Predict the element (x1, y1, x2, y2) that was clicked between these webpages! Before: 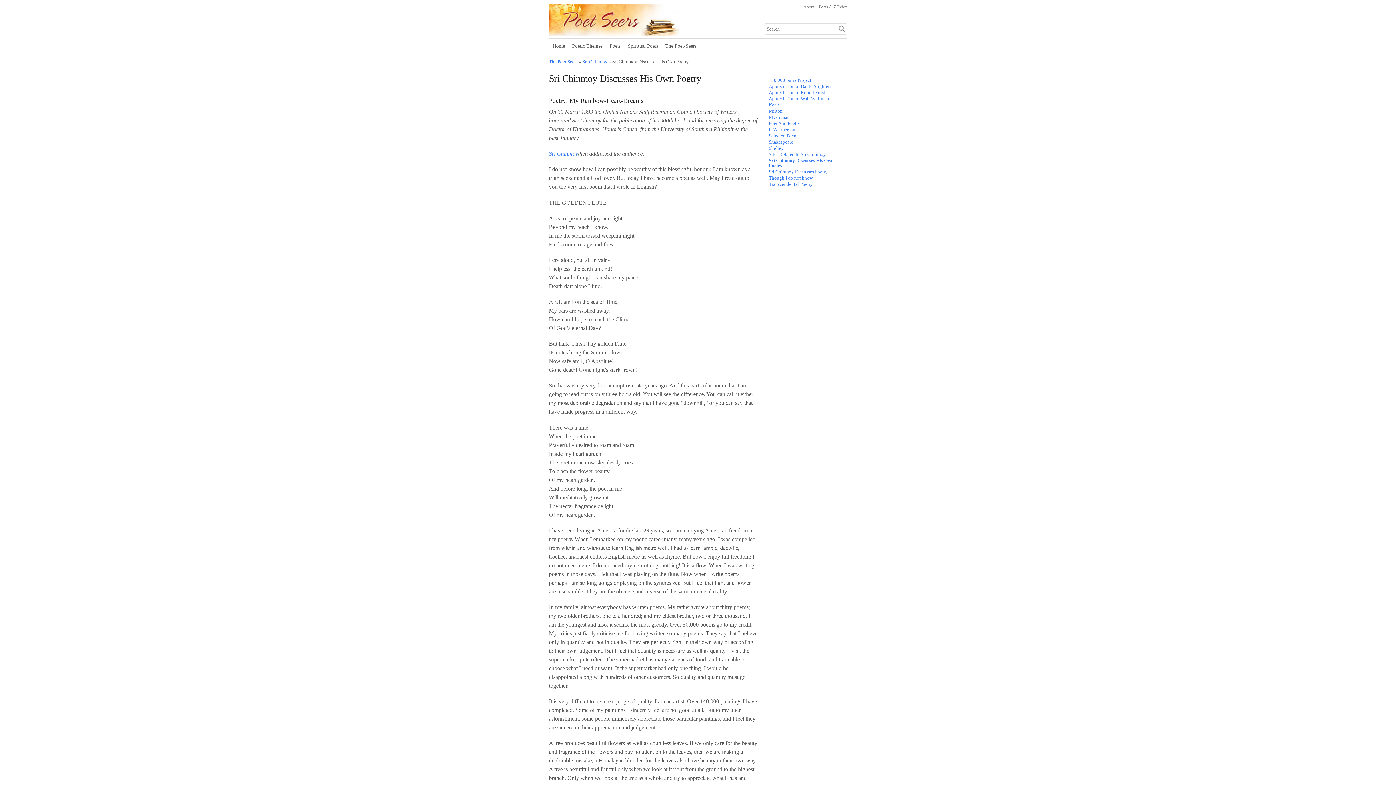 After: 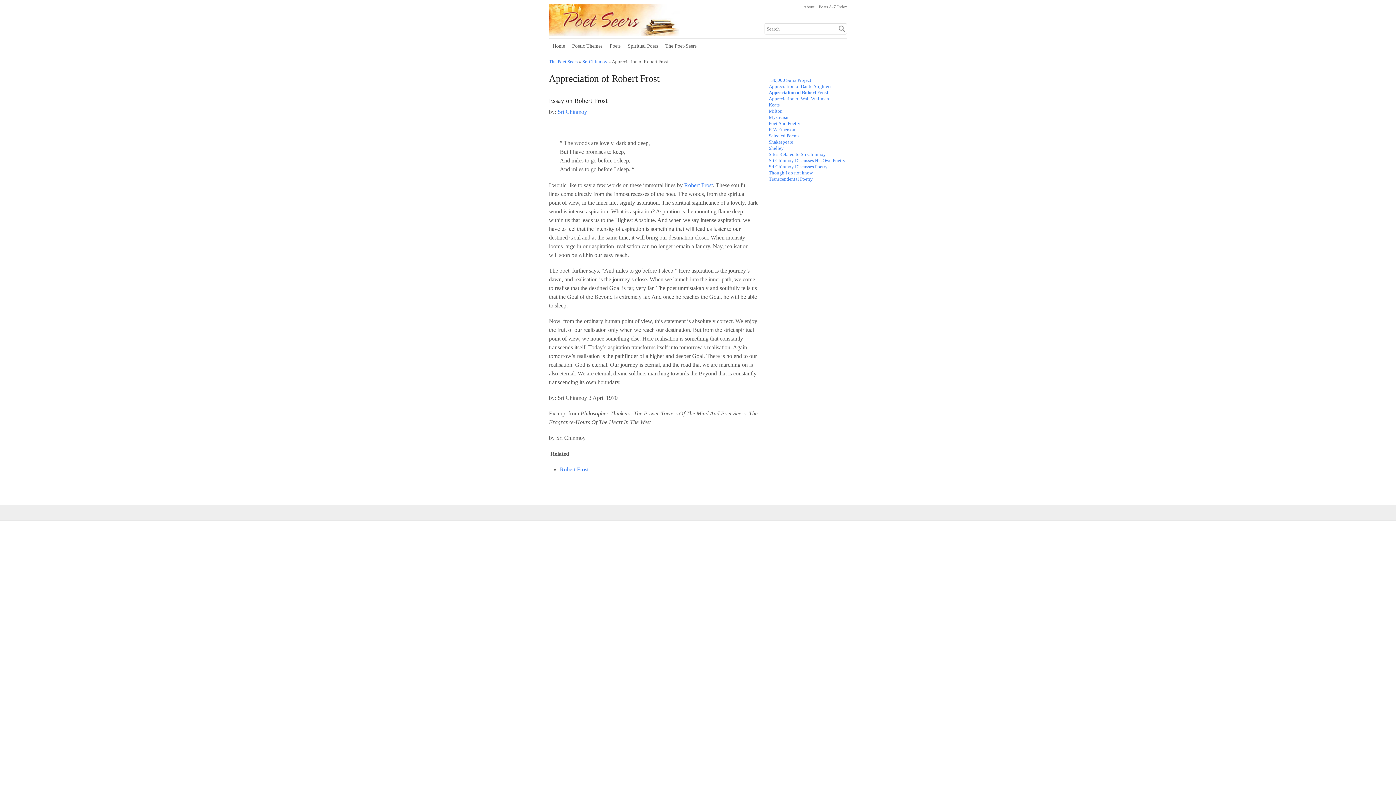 Action: label: Appreciation of Robert Frost bbox: (769, 89, 825, 95)